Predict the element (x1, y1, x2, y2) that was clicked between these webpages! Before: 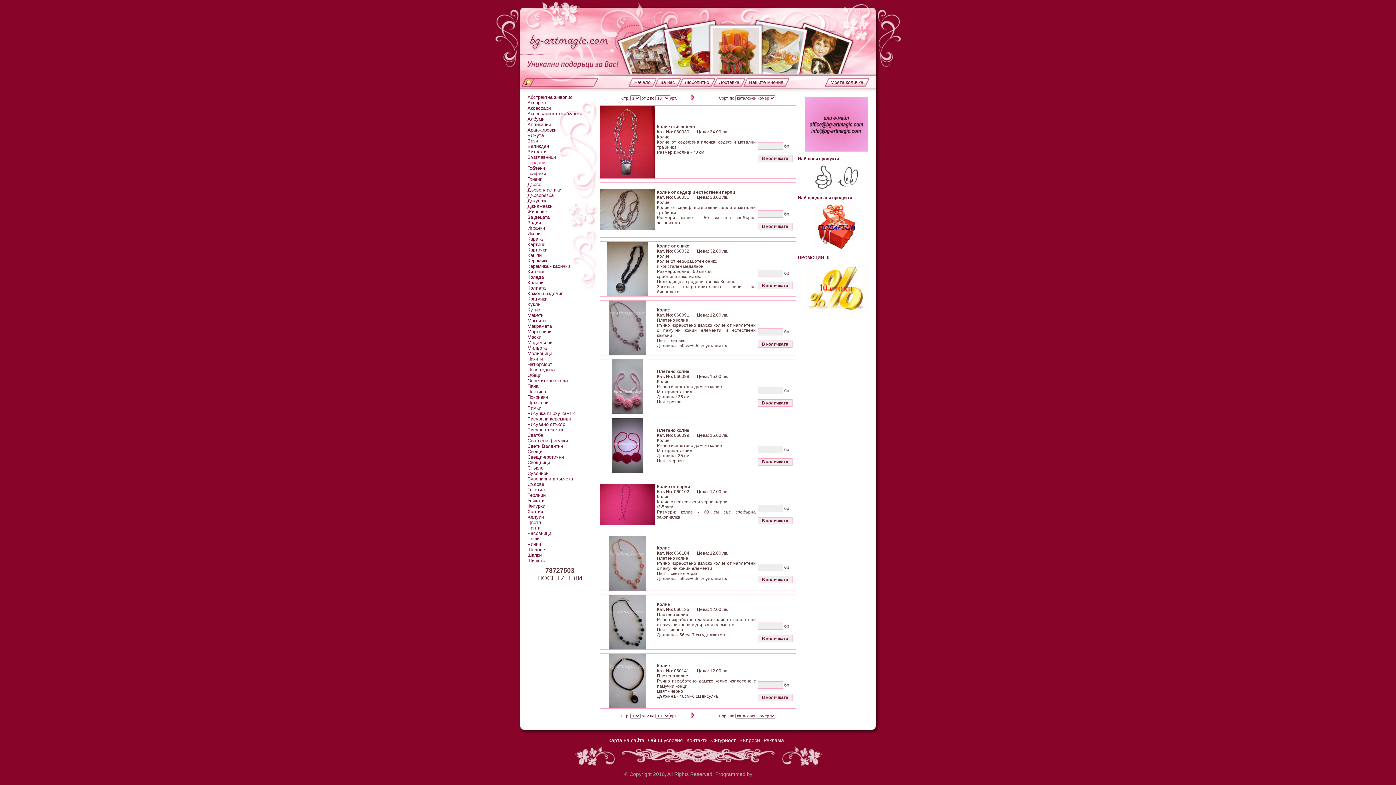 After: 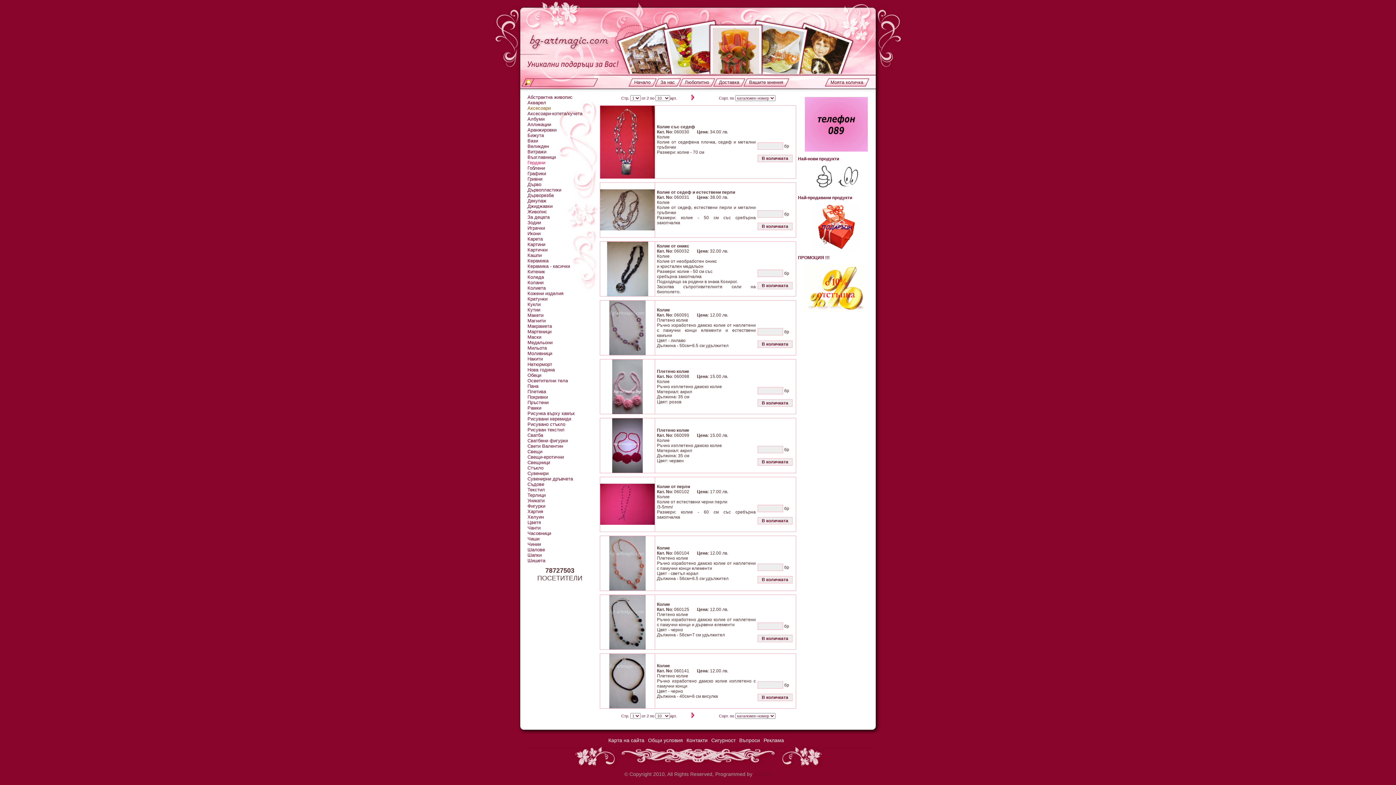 Action: label:     Аксесоари bbox: (521, 105, 550, 110)